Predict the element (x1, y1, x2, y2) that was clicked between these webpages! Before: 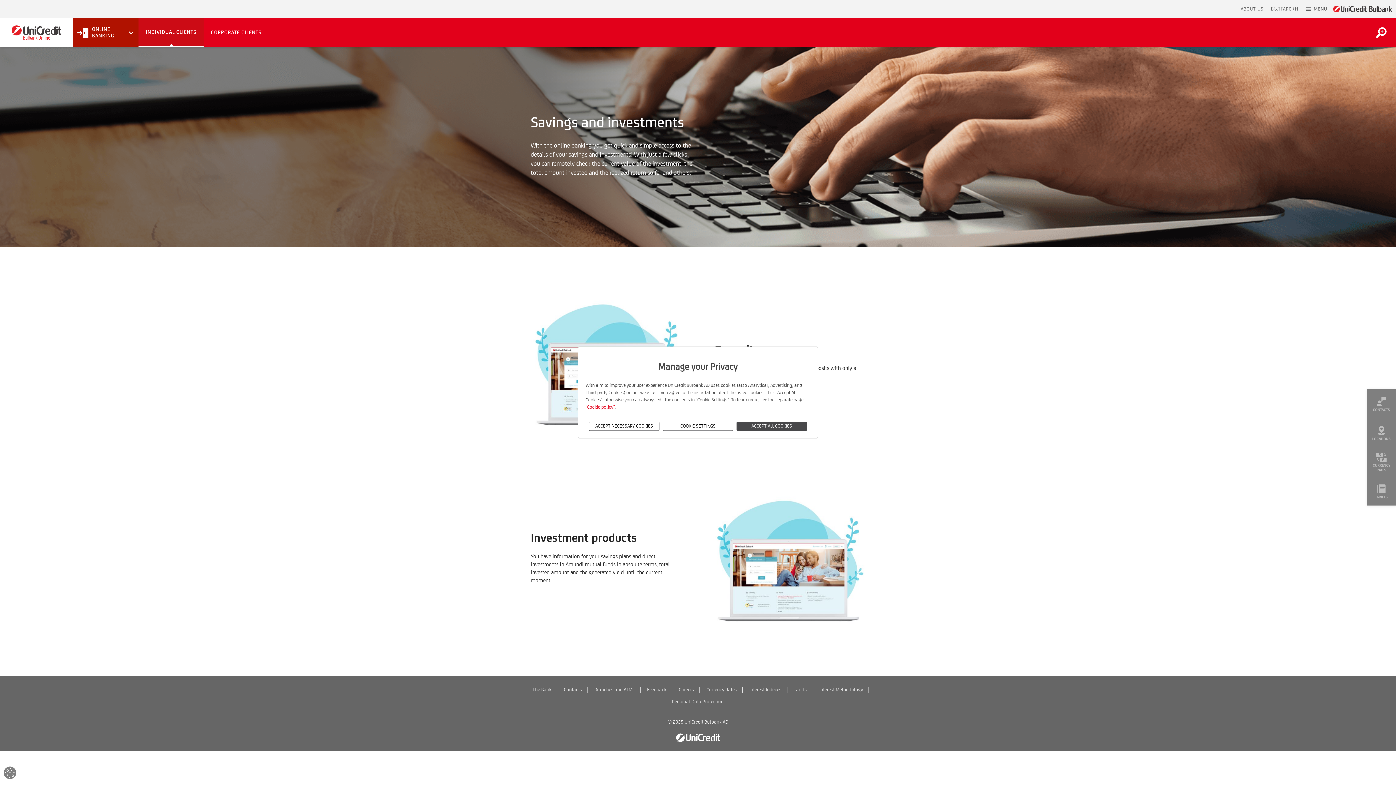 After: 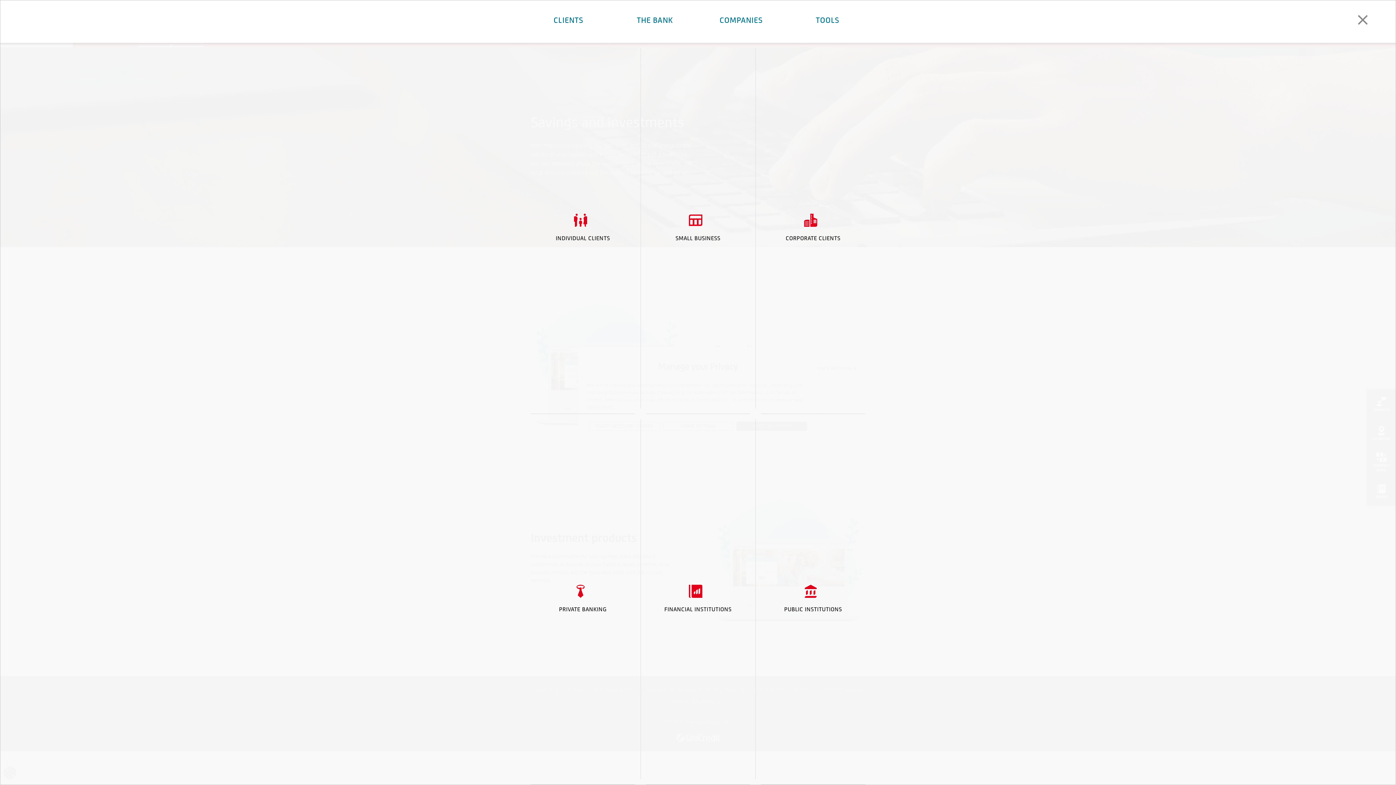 Action: label: MENU ICON
MENU bbox: (1306, 0, 1327, 18)